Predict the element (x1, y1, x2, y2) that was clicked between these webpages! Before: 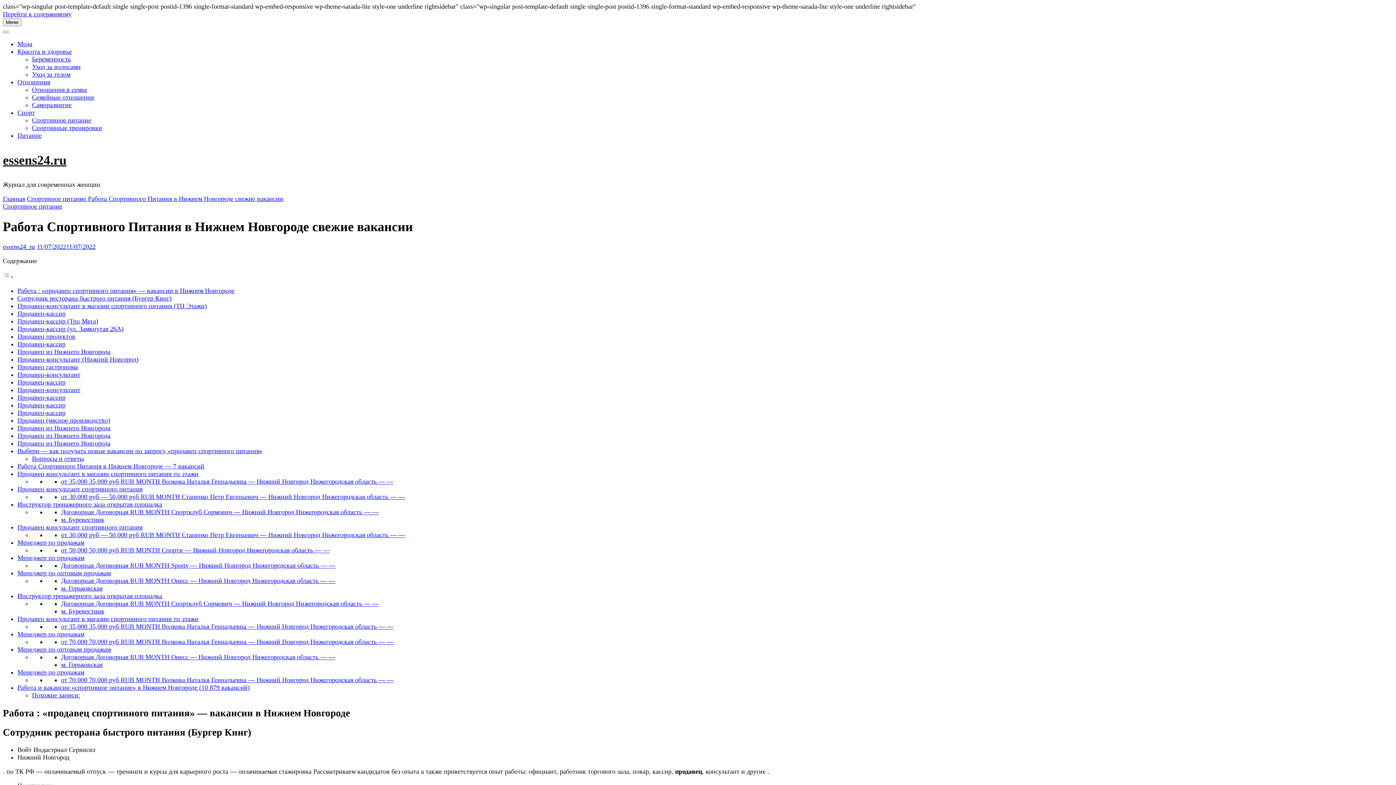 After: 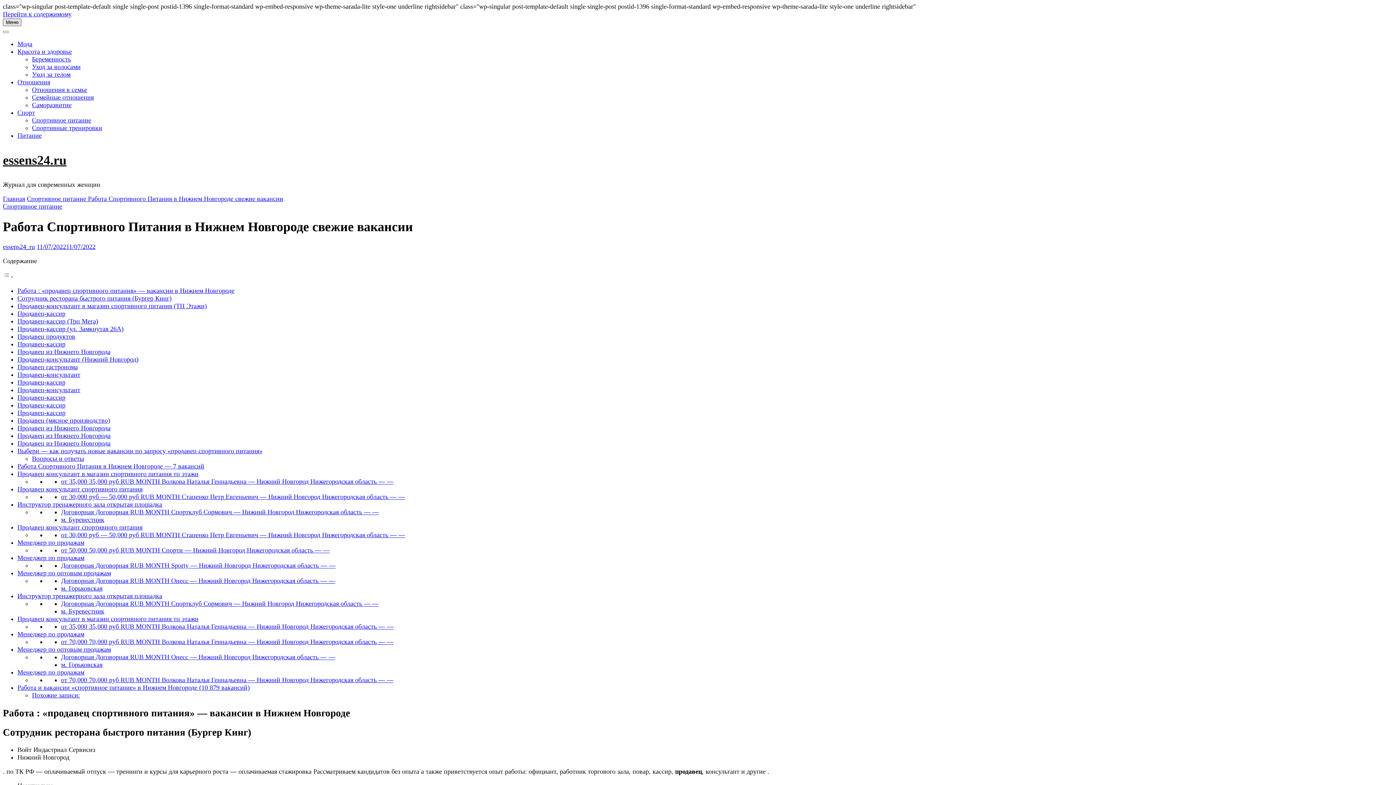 Action: bbox: (2, 18, 21, 26) label: Меню